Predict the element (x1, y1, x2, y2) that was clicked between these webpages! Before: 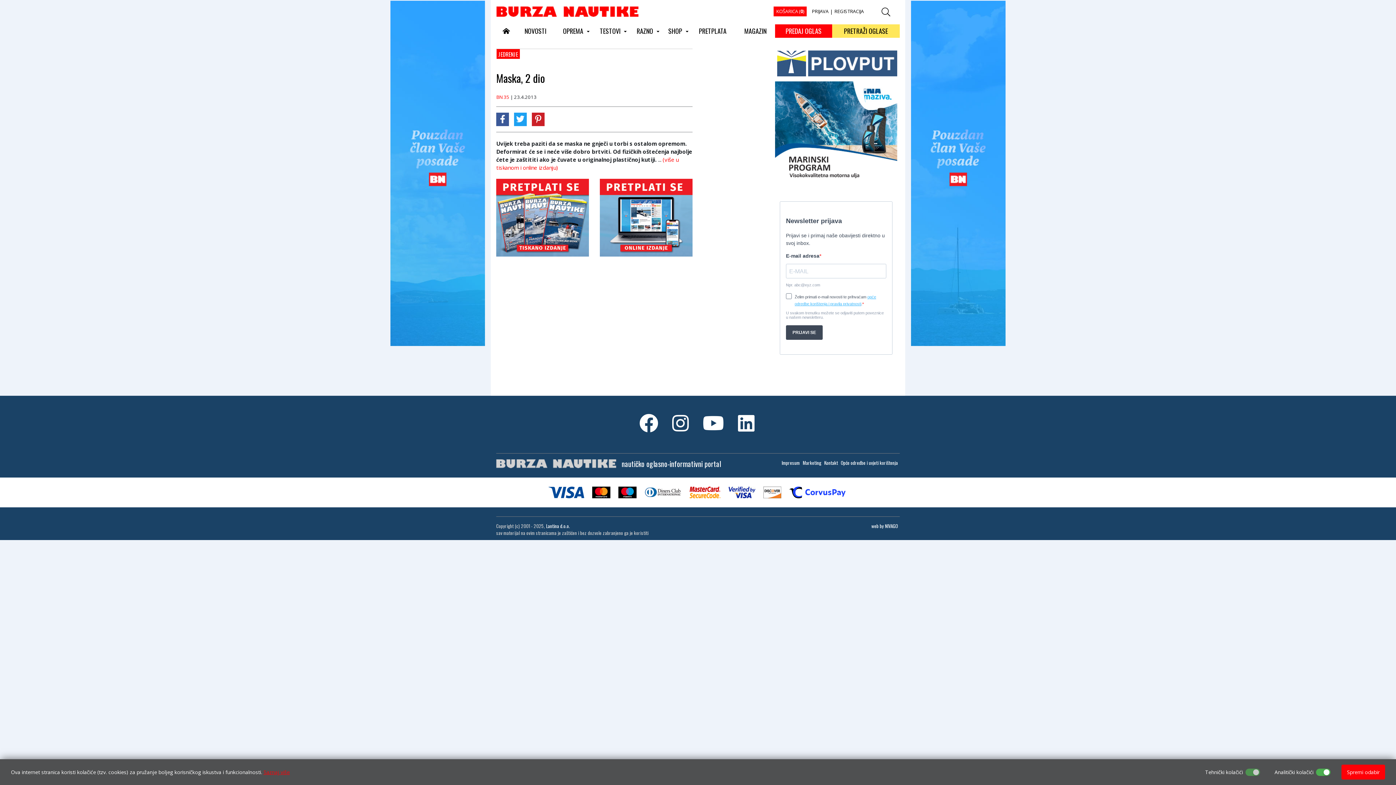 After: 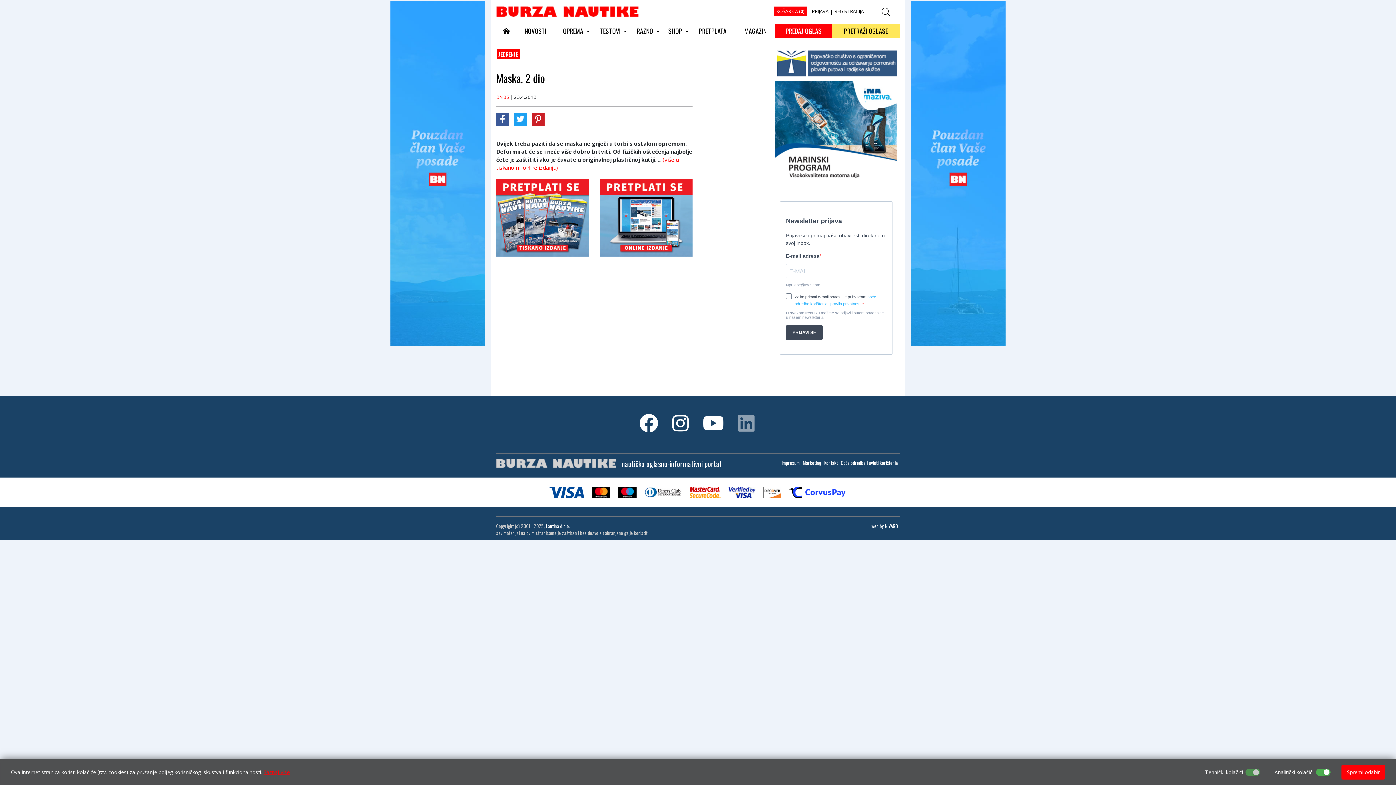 Action: bbox: (738, 424, 756, 431)